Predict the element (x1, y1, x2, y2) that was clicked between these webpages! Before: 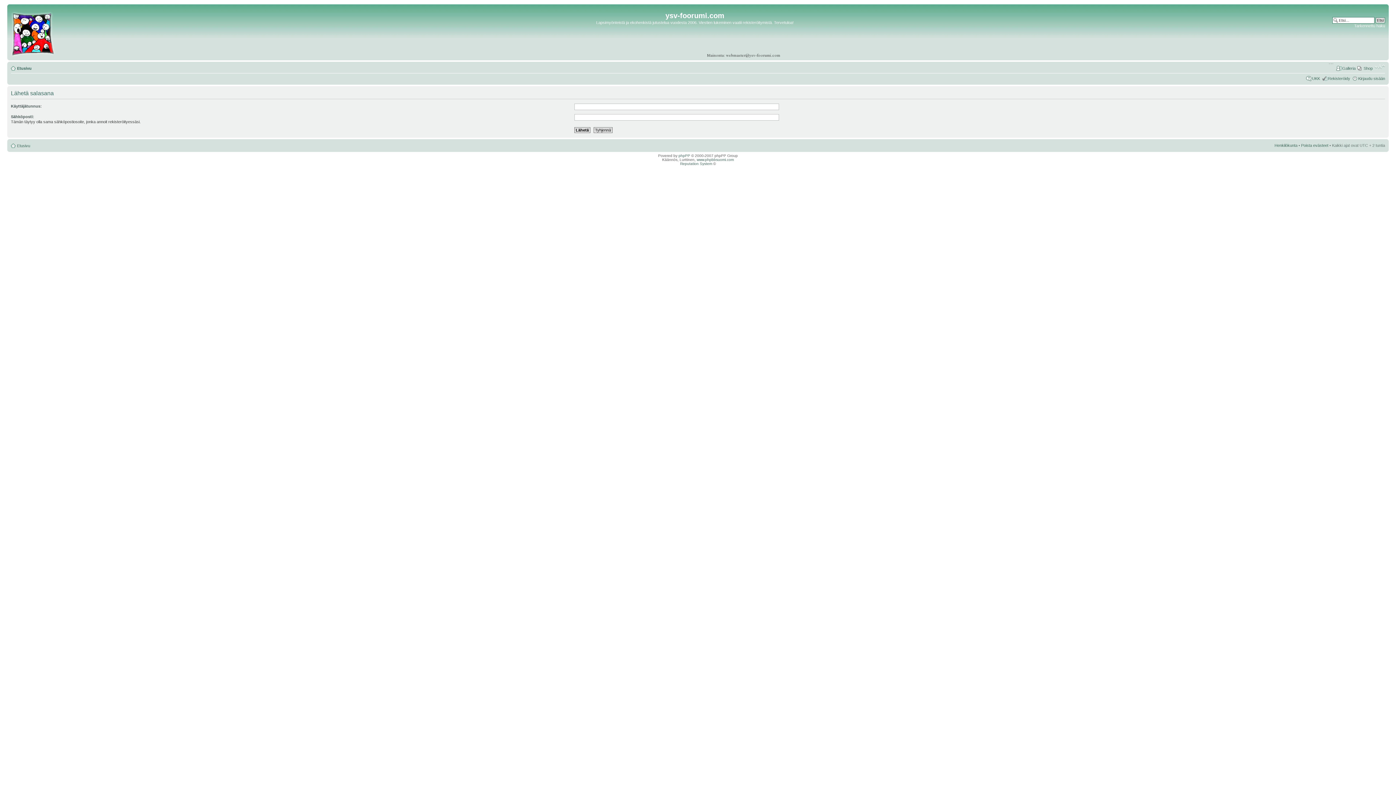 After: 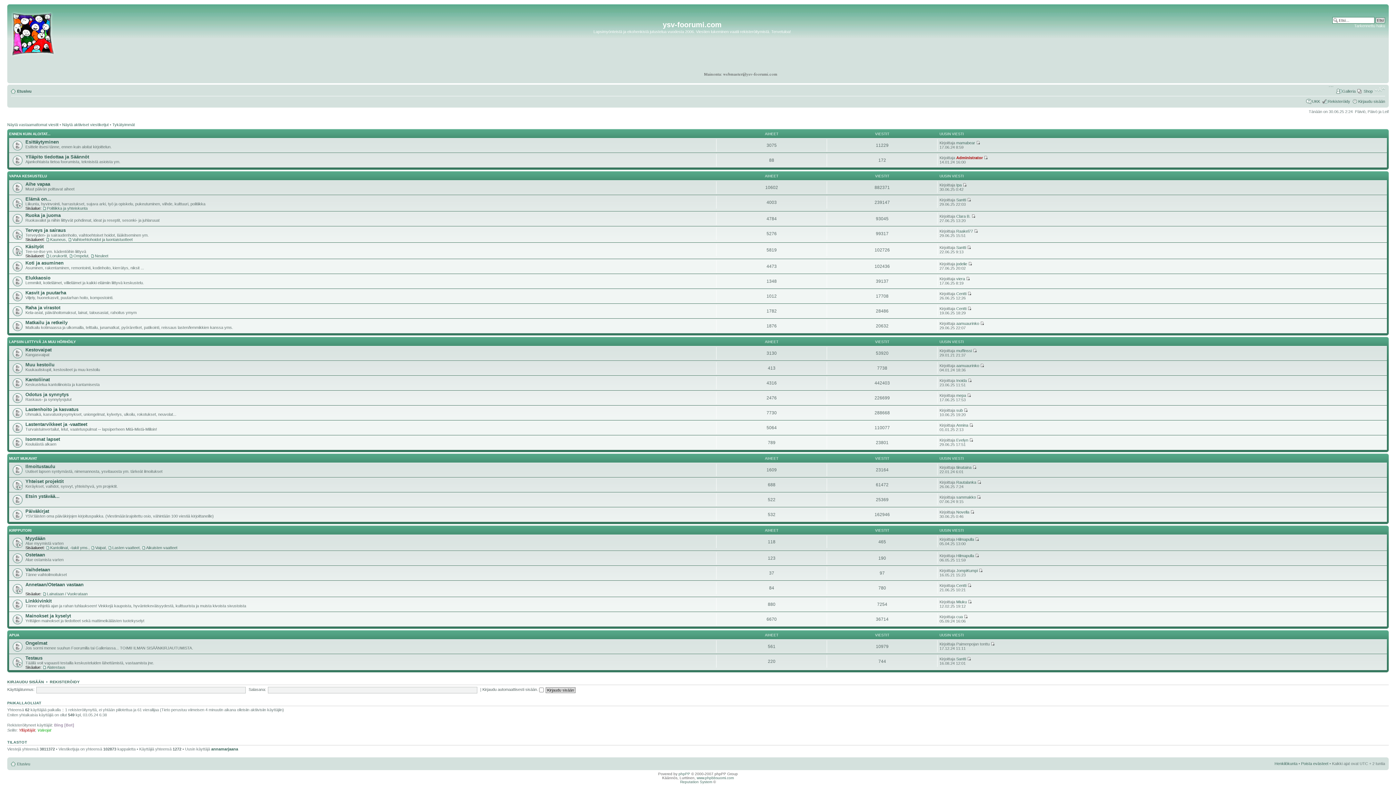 Action: bbox: (17, 143, 30, 148) label: Etusivu